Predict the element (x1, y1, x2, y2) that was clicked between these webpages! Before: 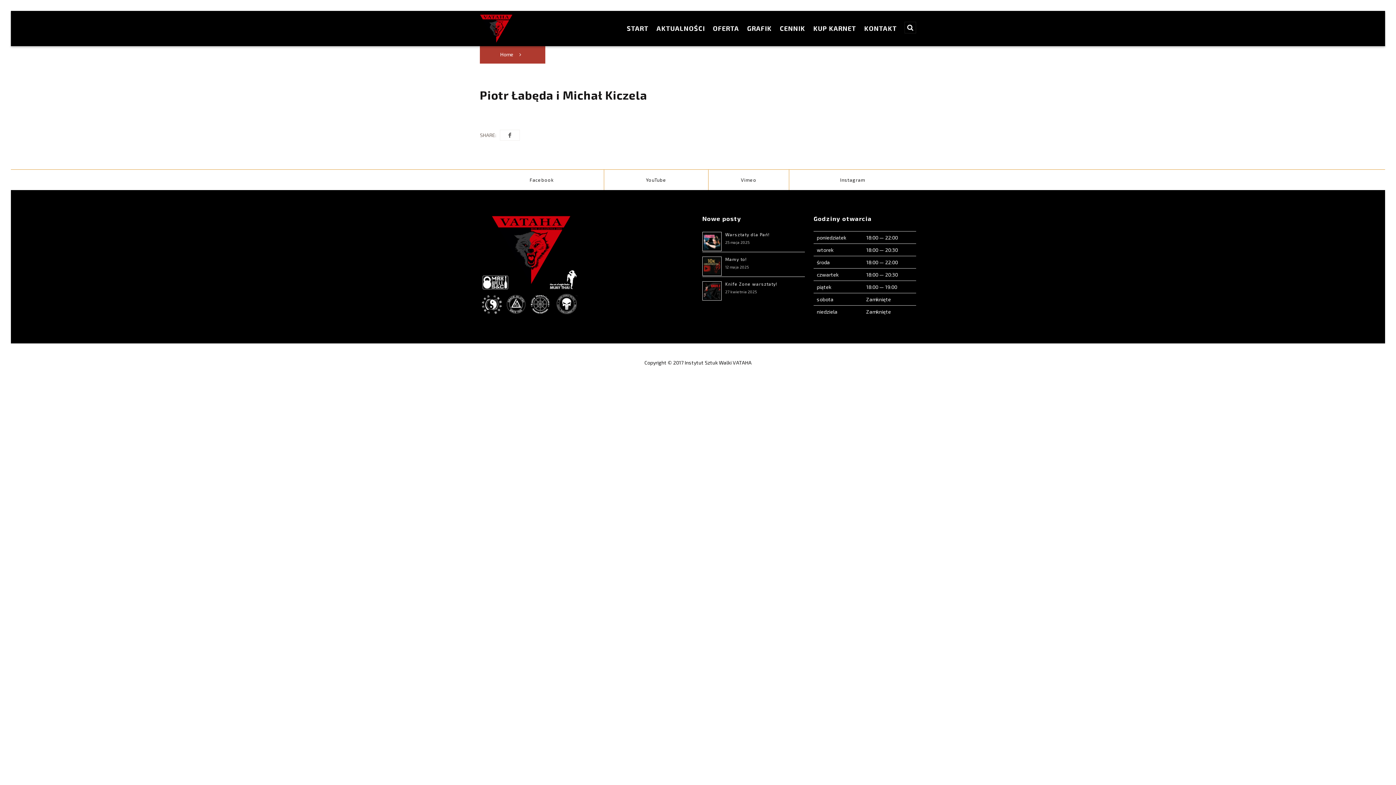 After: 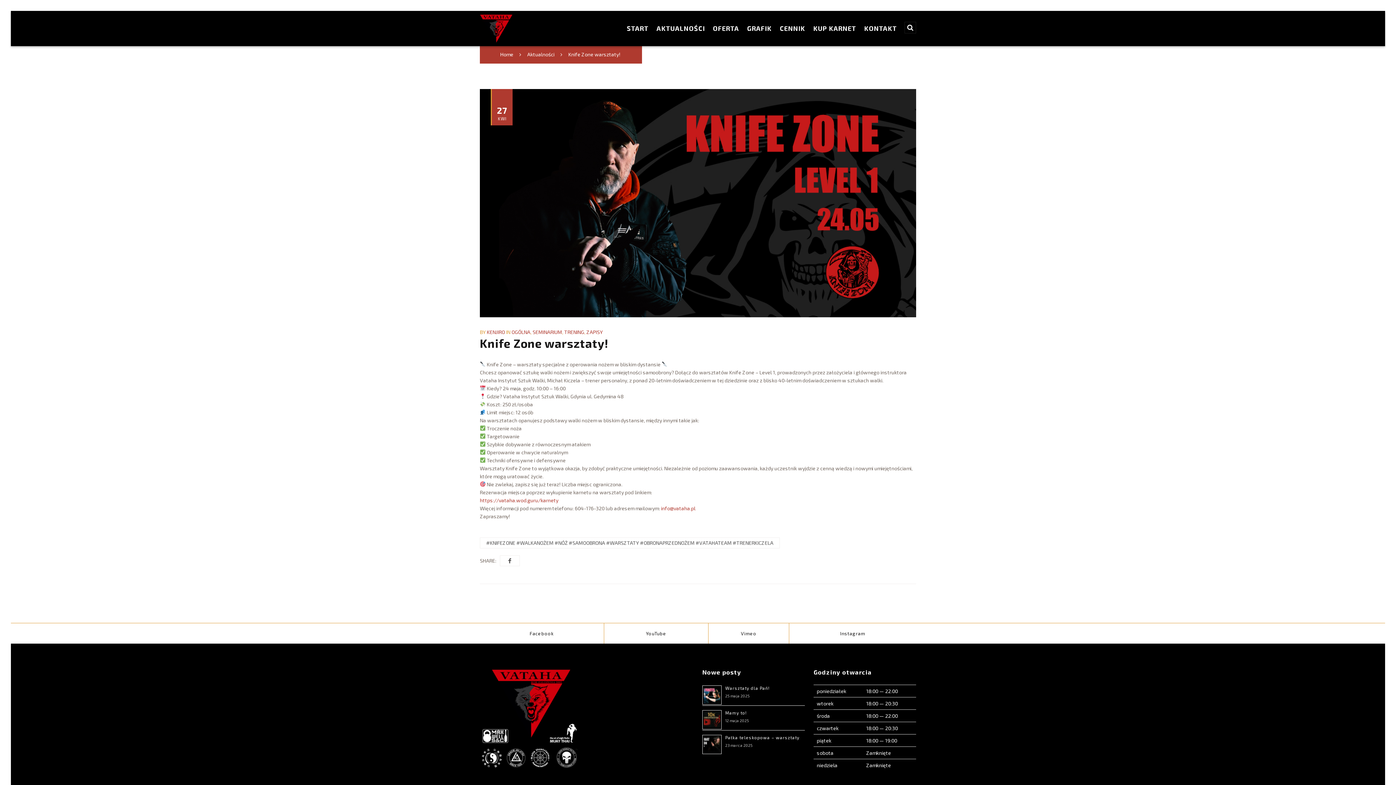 Action: bbox: (725, 281, 777, 286) label: Knife Zone warsztaty!